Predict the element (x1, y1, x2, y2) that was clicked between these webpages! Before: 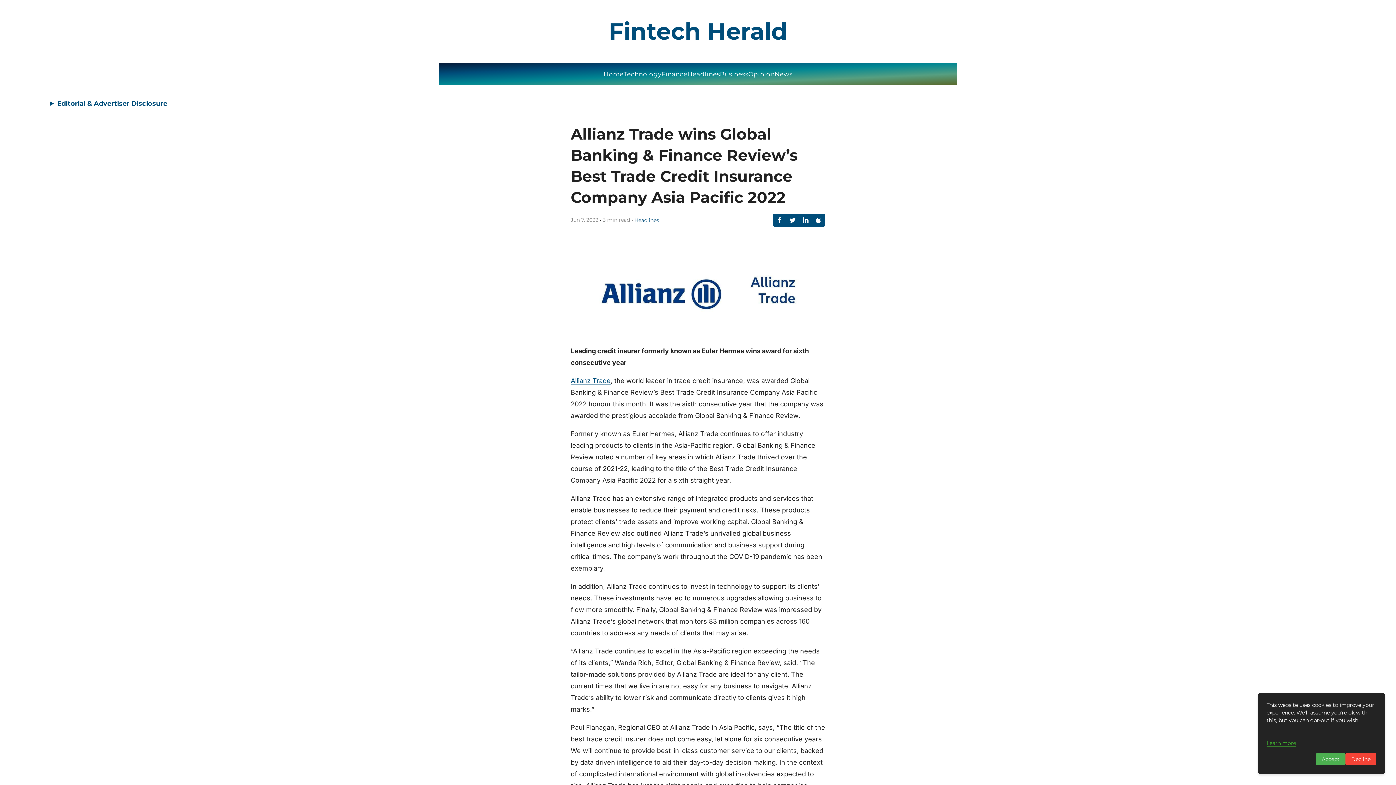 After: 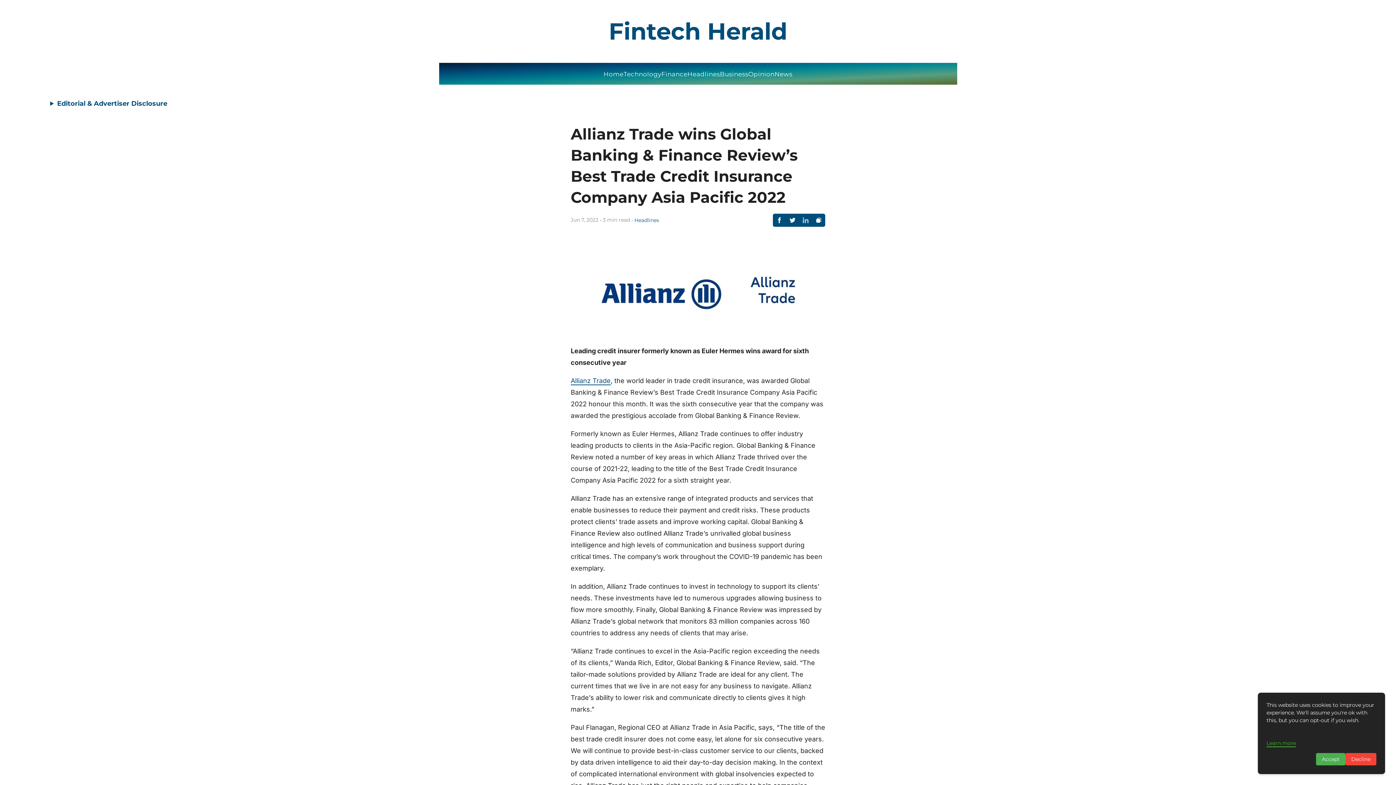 Action: bbox: (799, 213, 812, 226)